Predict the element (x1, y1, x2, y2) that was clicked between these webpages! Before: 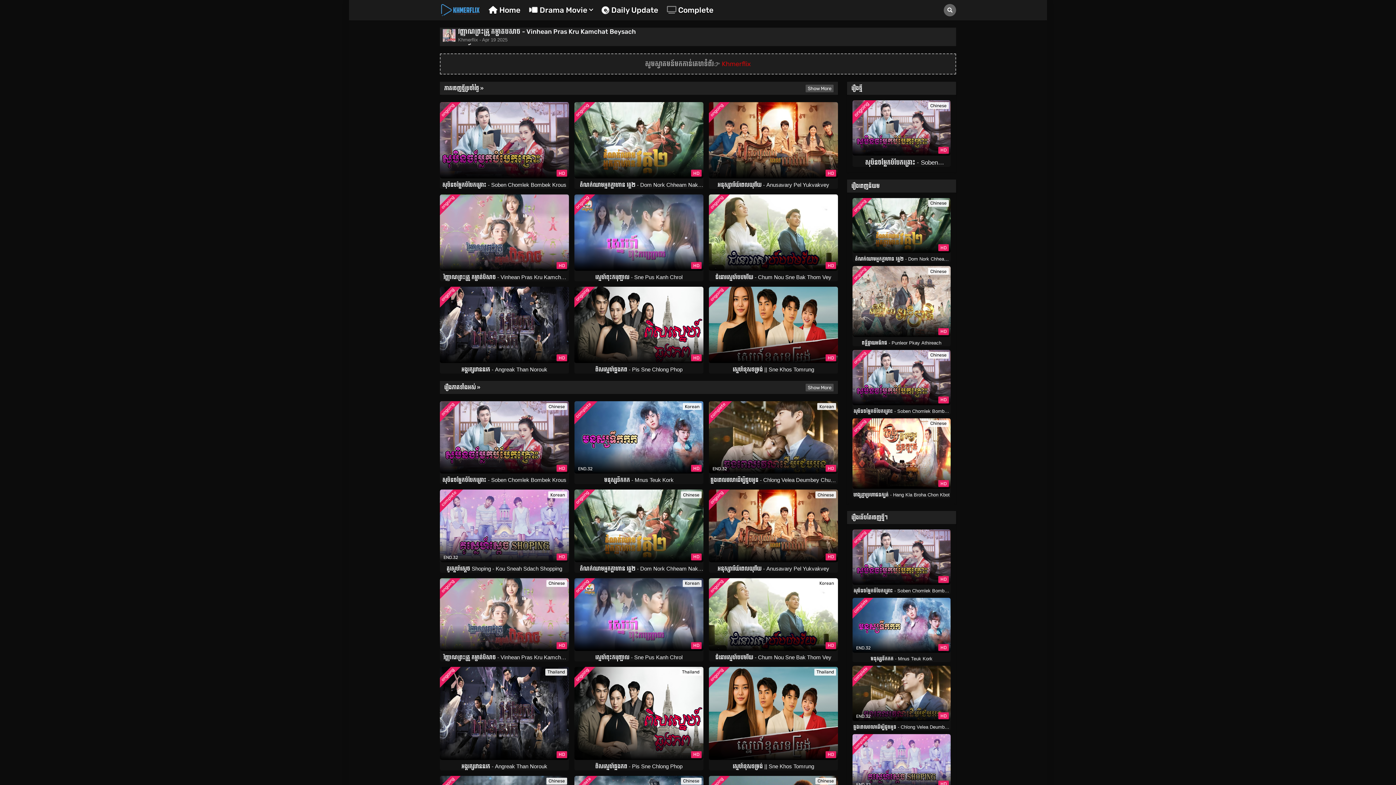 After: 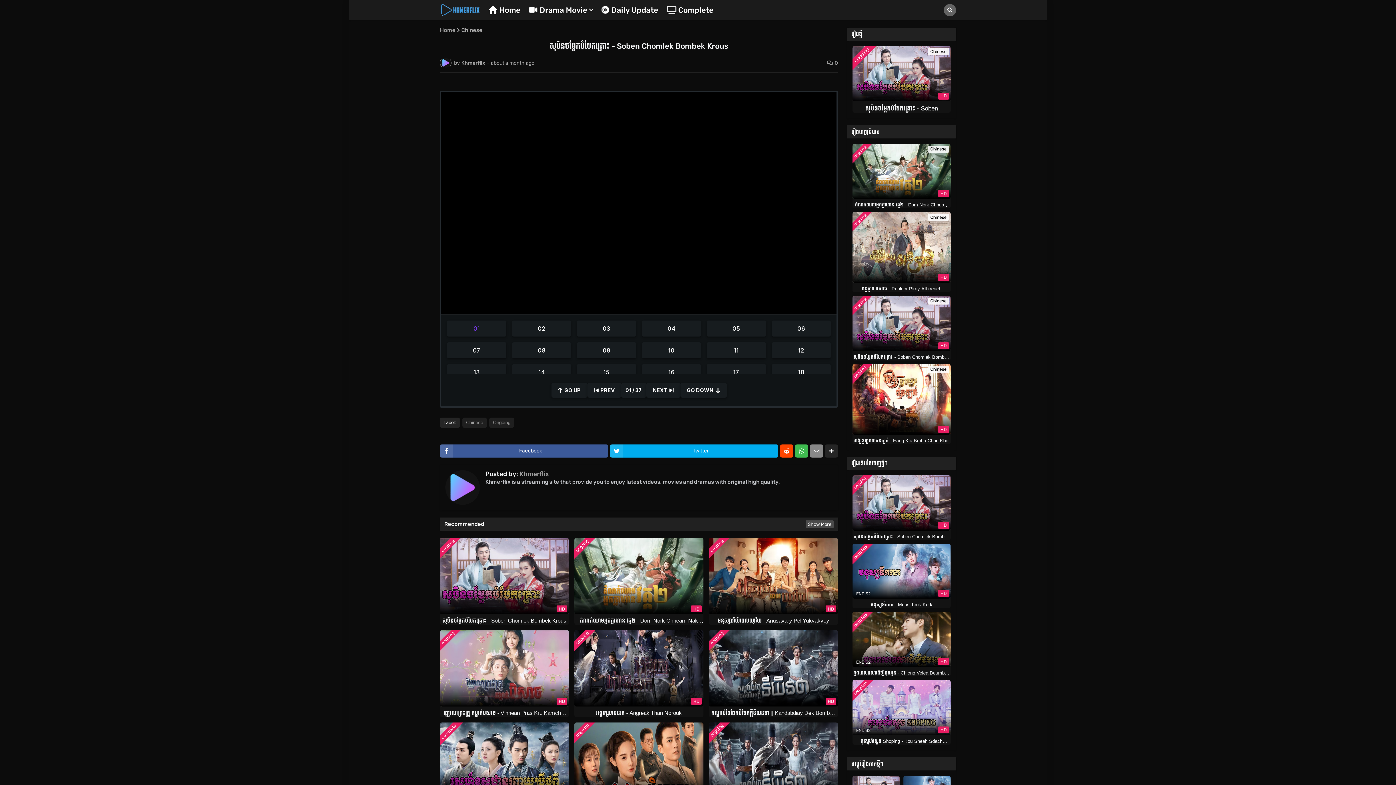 Action: label: សុបិនចម្លែកបំបែកគ្រោះ - Soben Chomlek Bombek Krous bbox: (440, 181, 569, 189)